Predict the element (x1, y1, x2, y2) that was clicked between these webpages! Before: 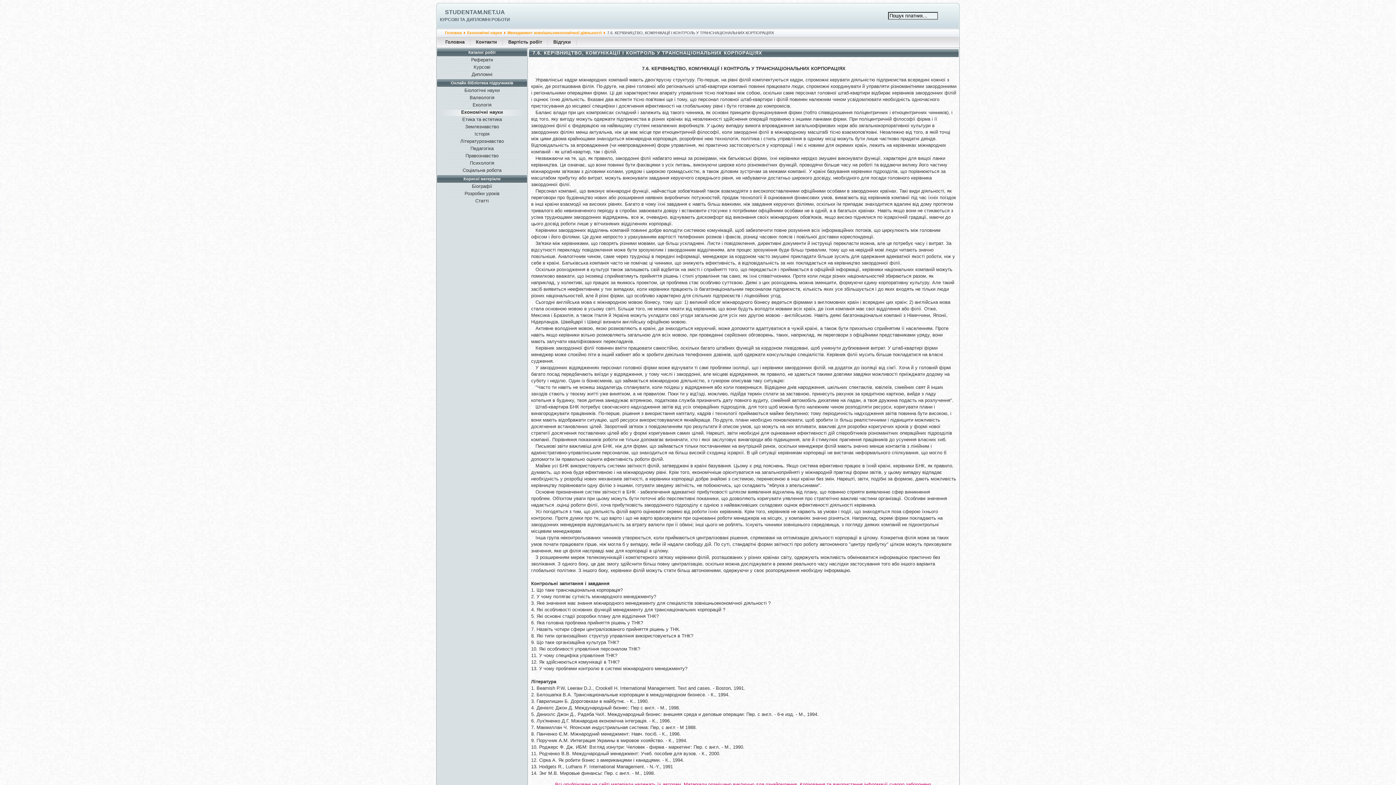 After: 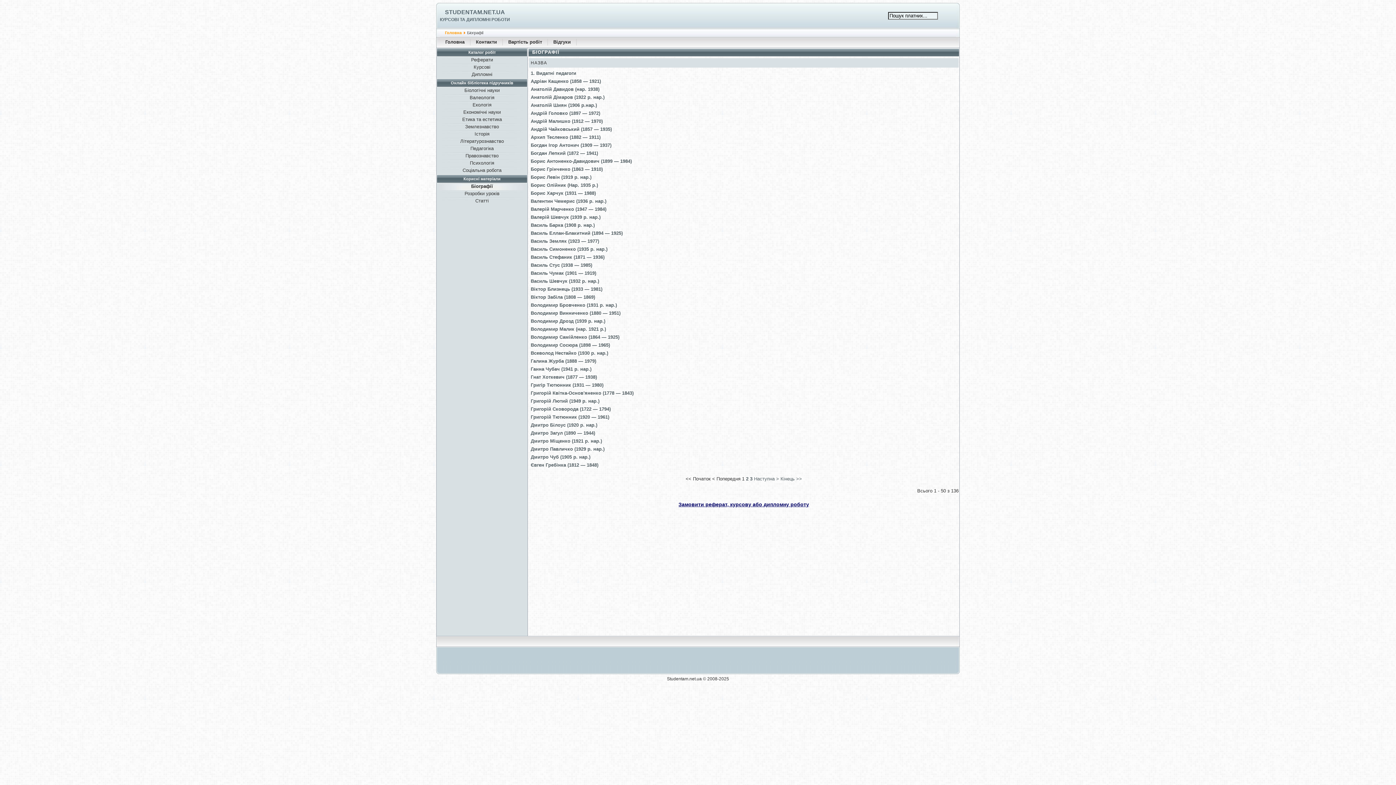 Action: label: Біографії bbox: (438, 183, 525, 190)